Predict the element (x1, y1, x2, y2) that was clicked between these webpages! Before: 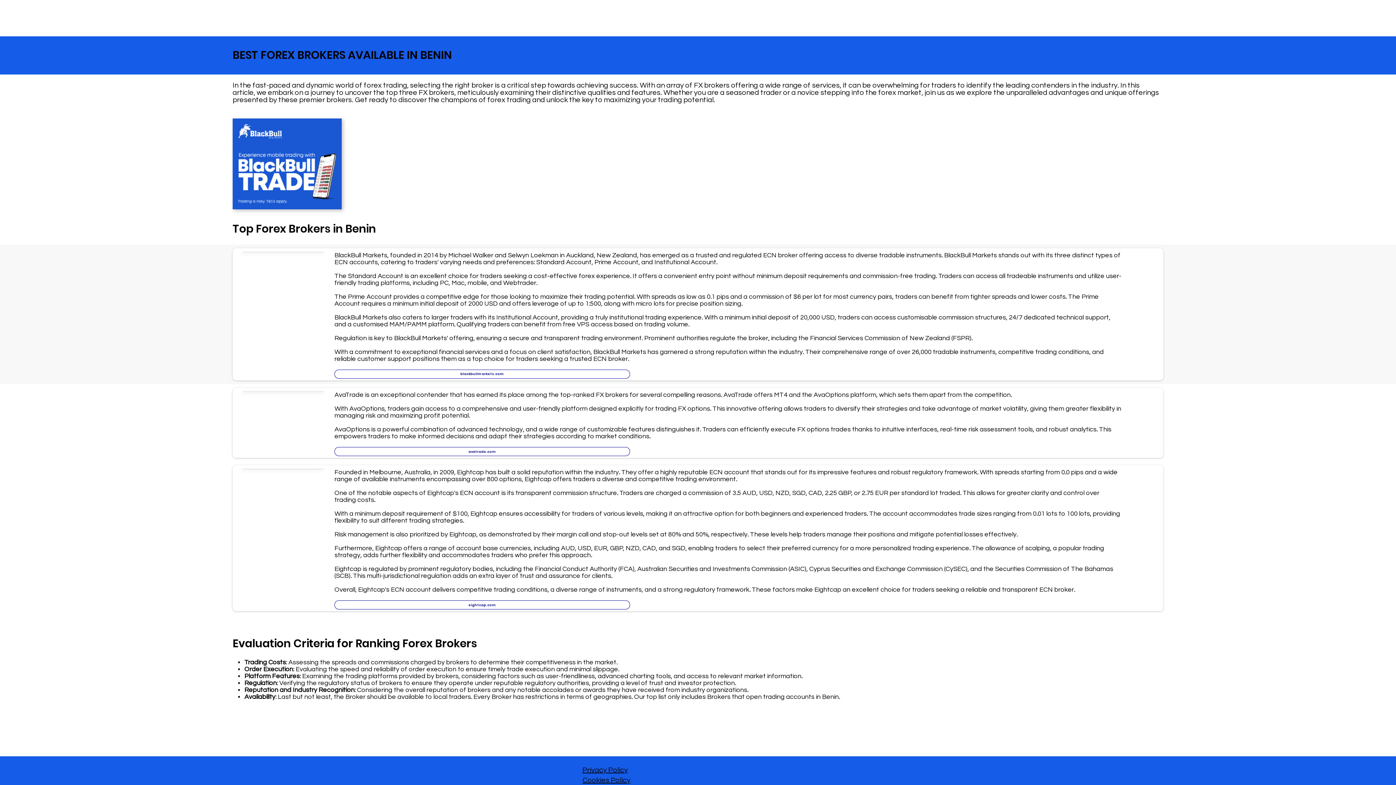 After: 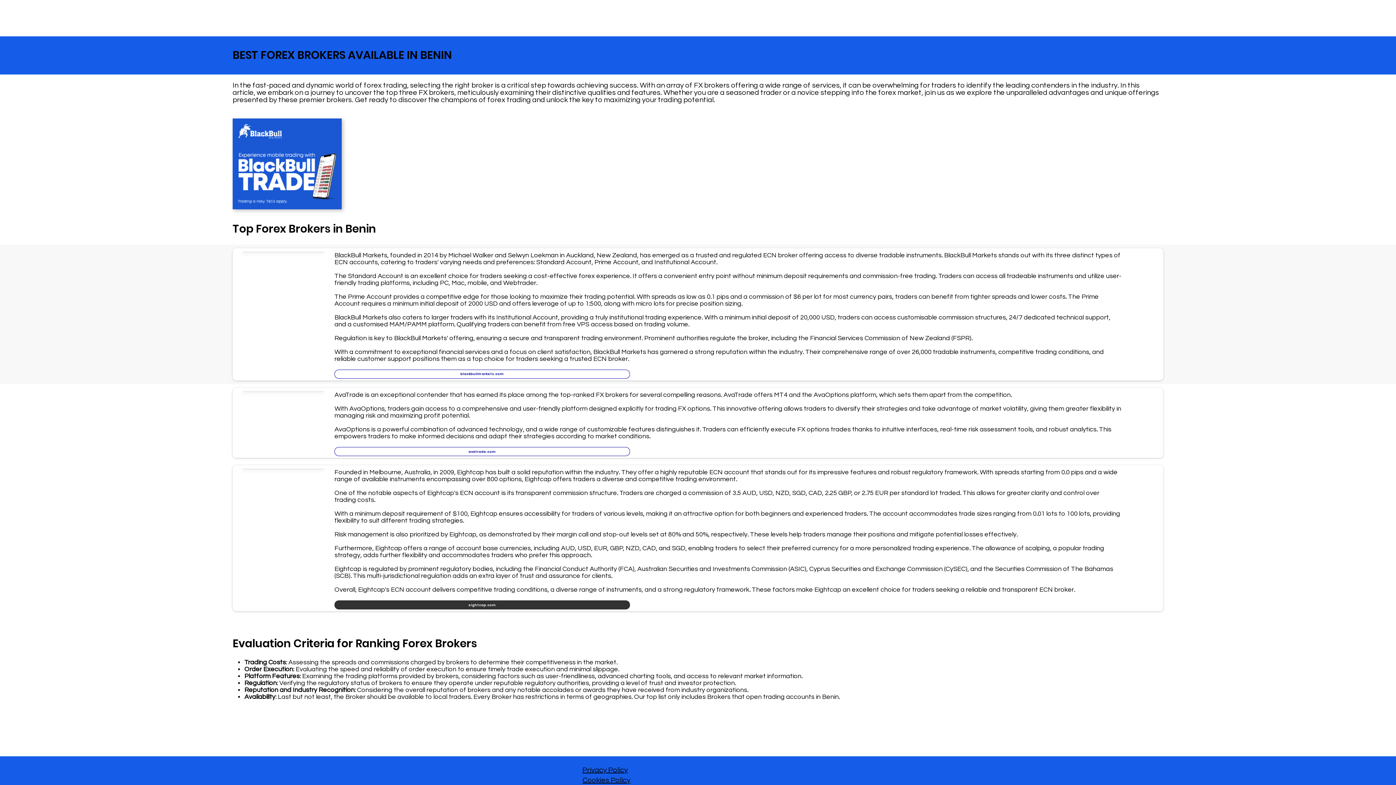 Action: label: eightcap.com bbox: (334, 600, 630, 609)